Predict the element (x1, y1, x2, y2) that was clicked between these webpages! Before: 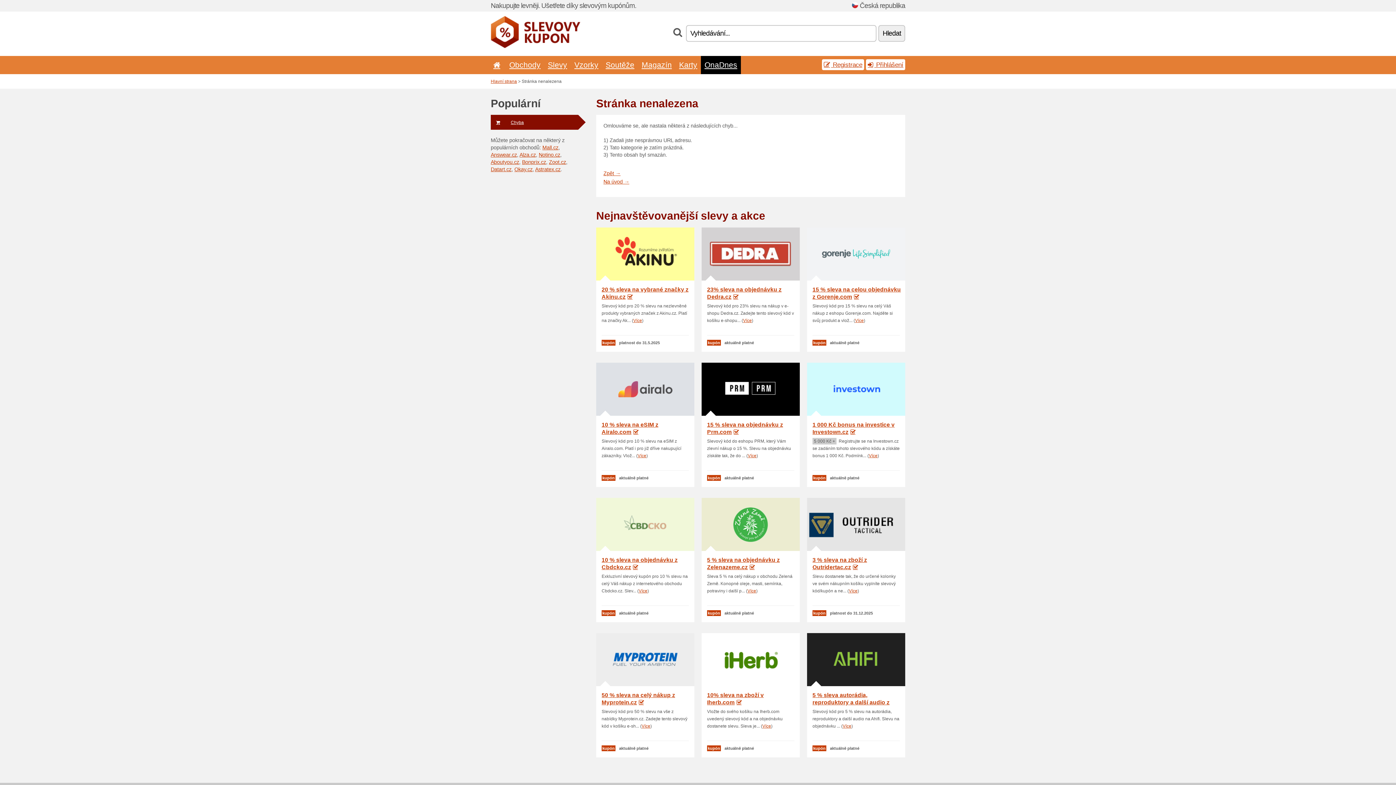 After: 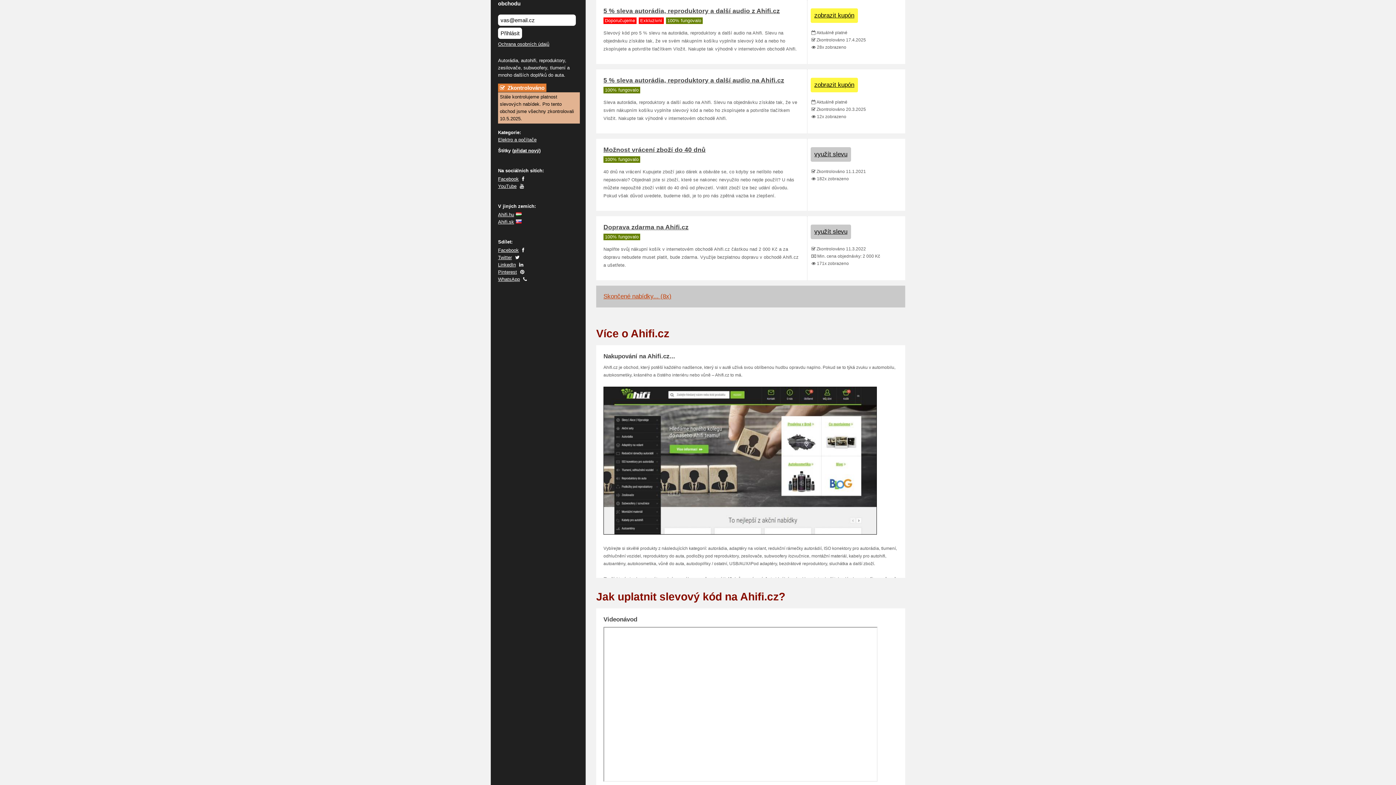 Action: label: 5 % sleva autorádia, reproduktory a další audio z Ahifi.cz

Slevový kód pro 5 % slevu na autorádia, reproduktory a další audio na Ahifi. Slevu na objednávku ... (Více)

kupónaktuálně platné bbox: (807, 633, 905, 757)